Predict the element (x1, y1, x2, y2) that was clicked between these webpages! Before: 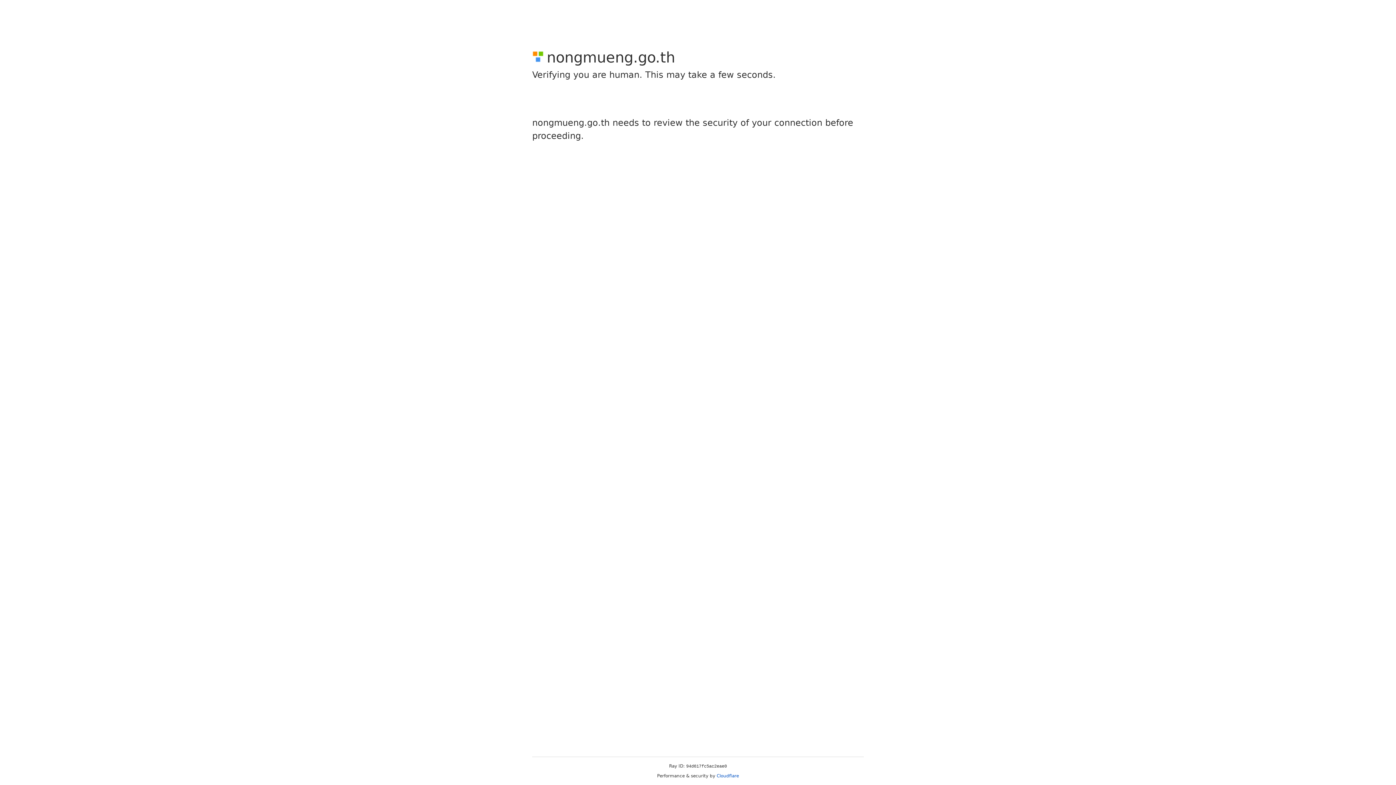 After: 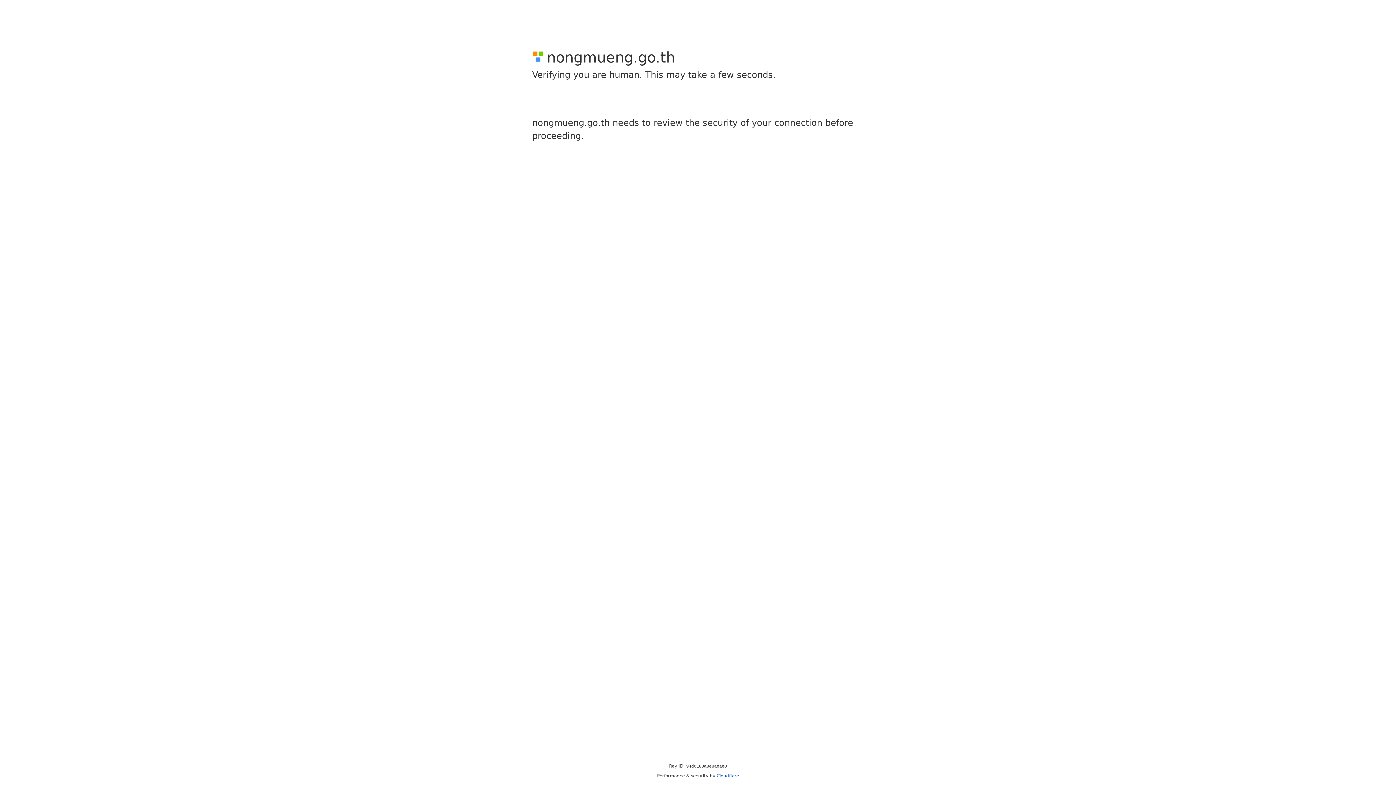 Action: bbox: (716, 773, 739, 778) label: Cloudflare